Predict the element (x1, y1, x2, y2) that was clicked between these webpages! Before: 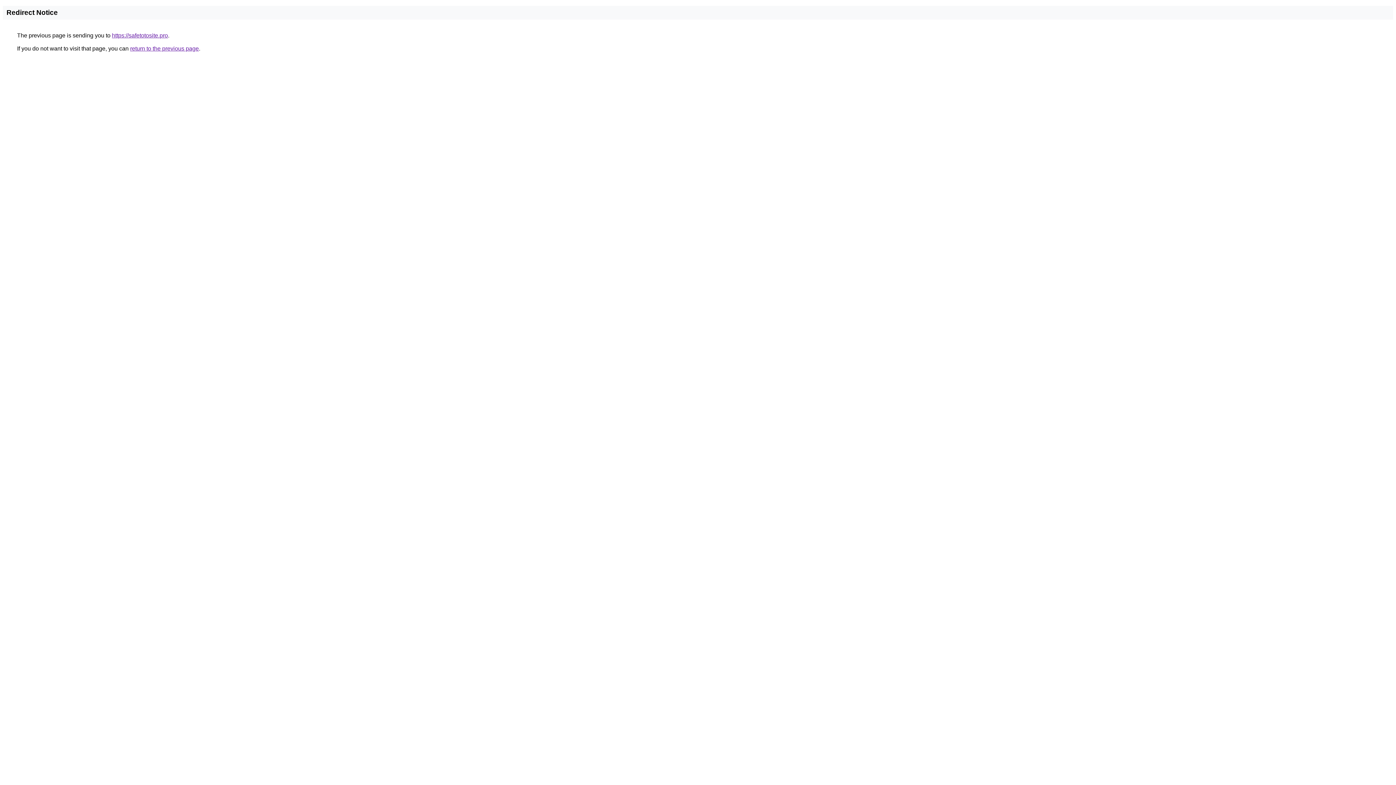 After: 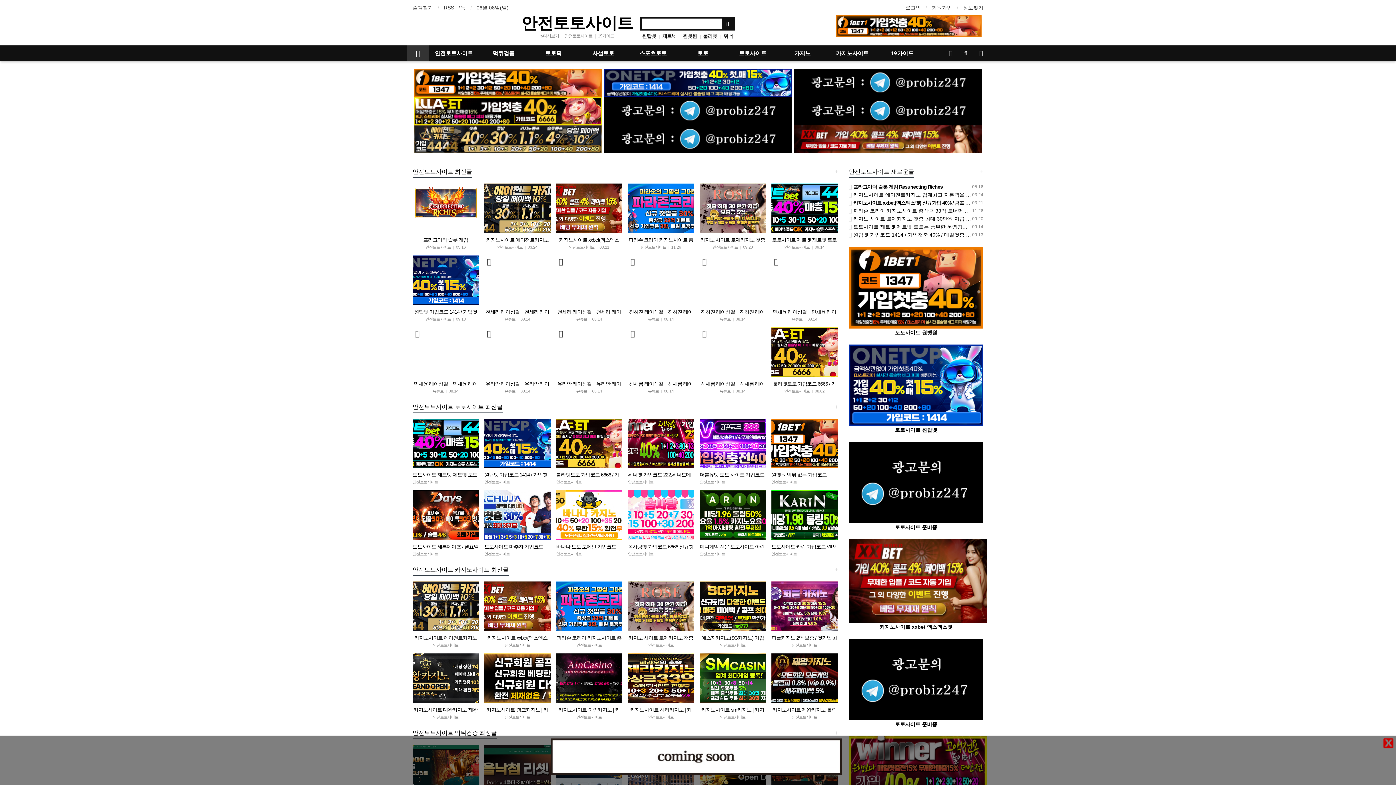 Action: label: https://safetotosite.pro bbox: (112, 32, 168, 38)